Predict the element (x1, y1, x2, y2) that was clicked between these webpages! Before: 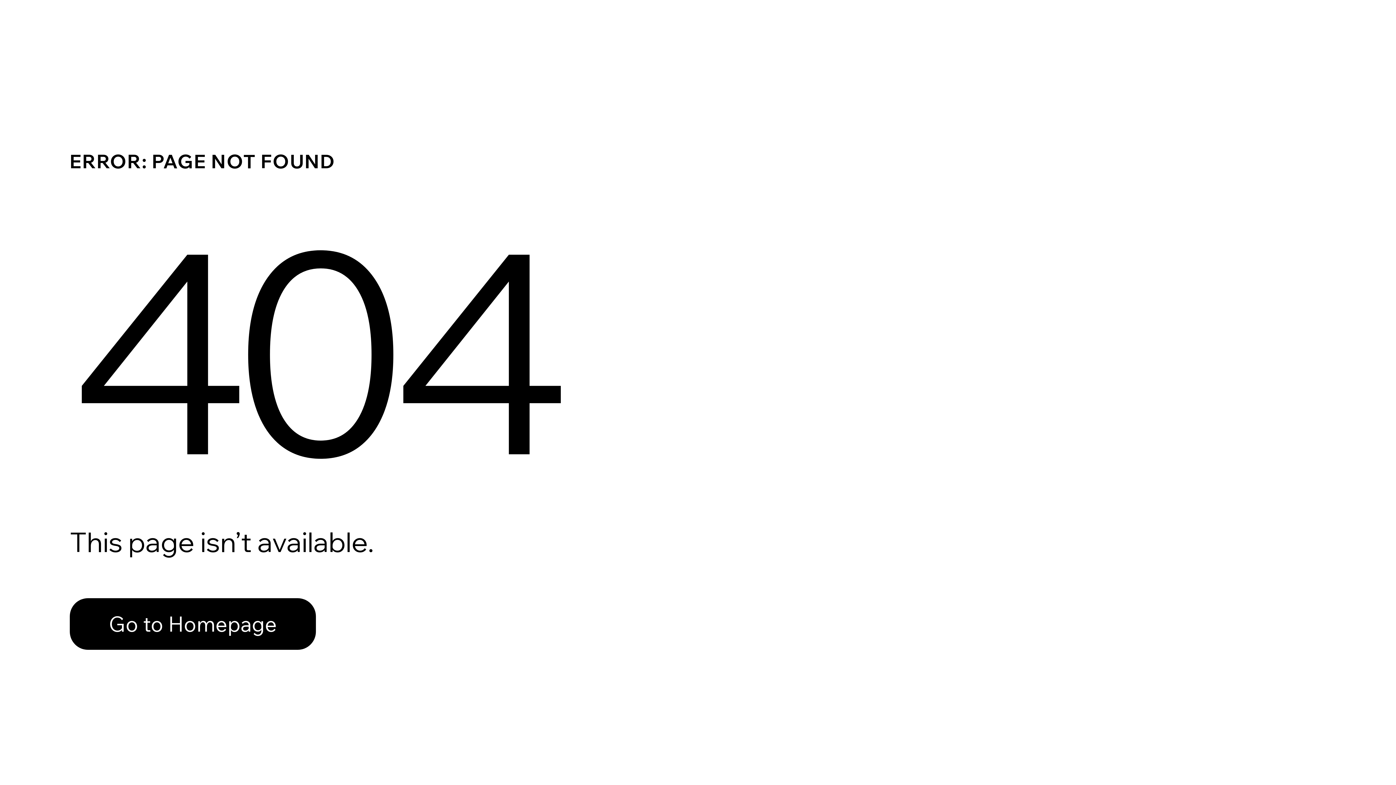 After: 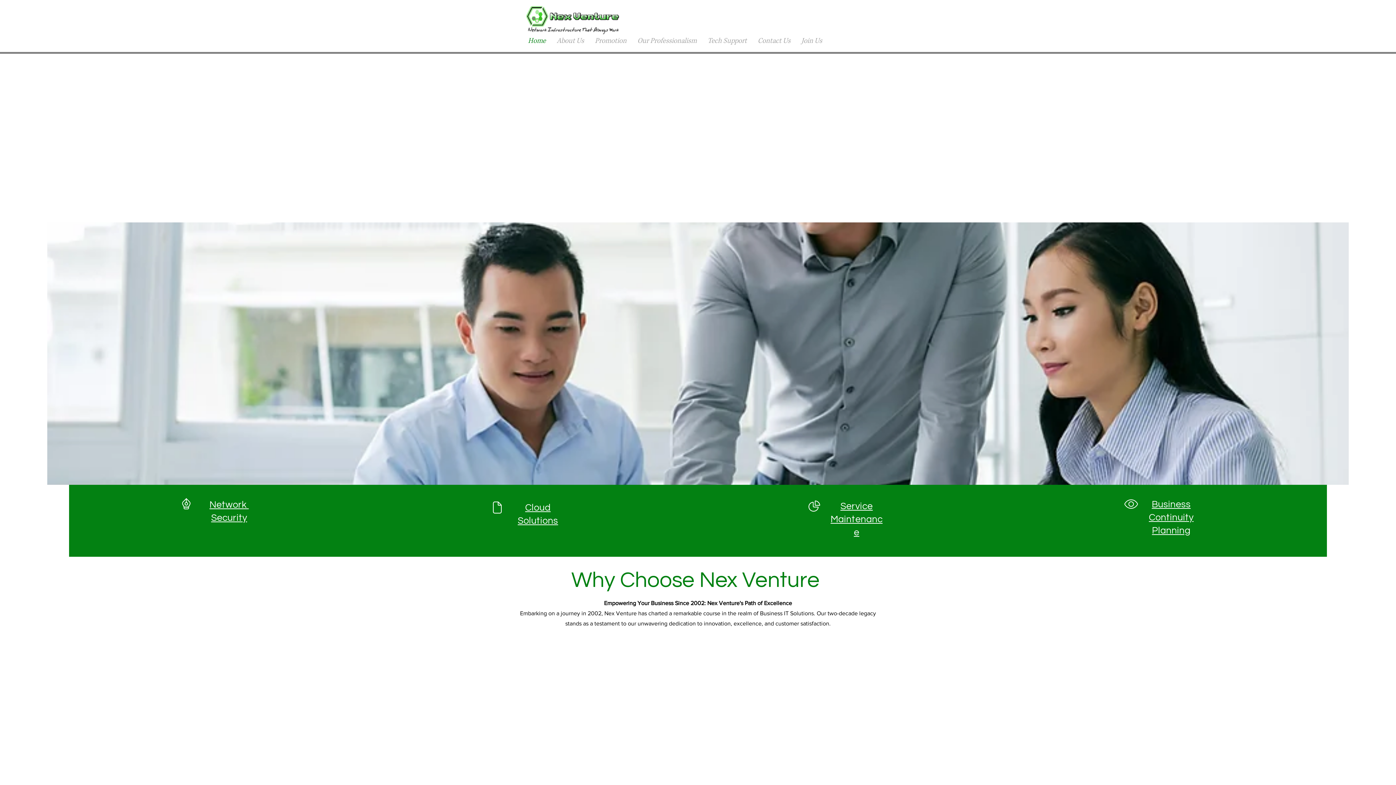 Action: bbox: (69, 582, 768, 659) label: Go to Homepage